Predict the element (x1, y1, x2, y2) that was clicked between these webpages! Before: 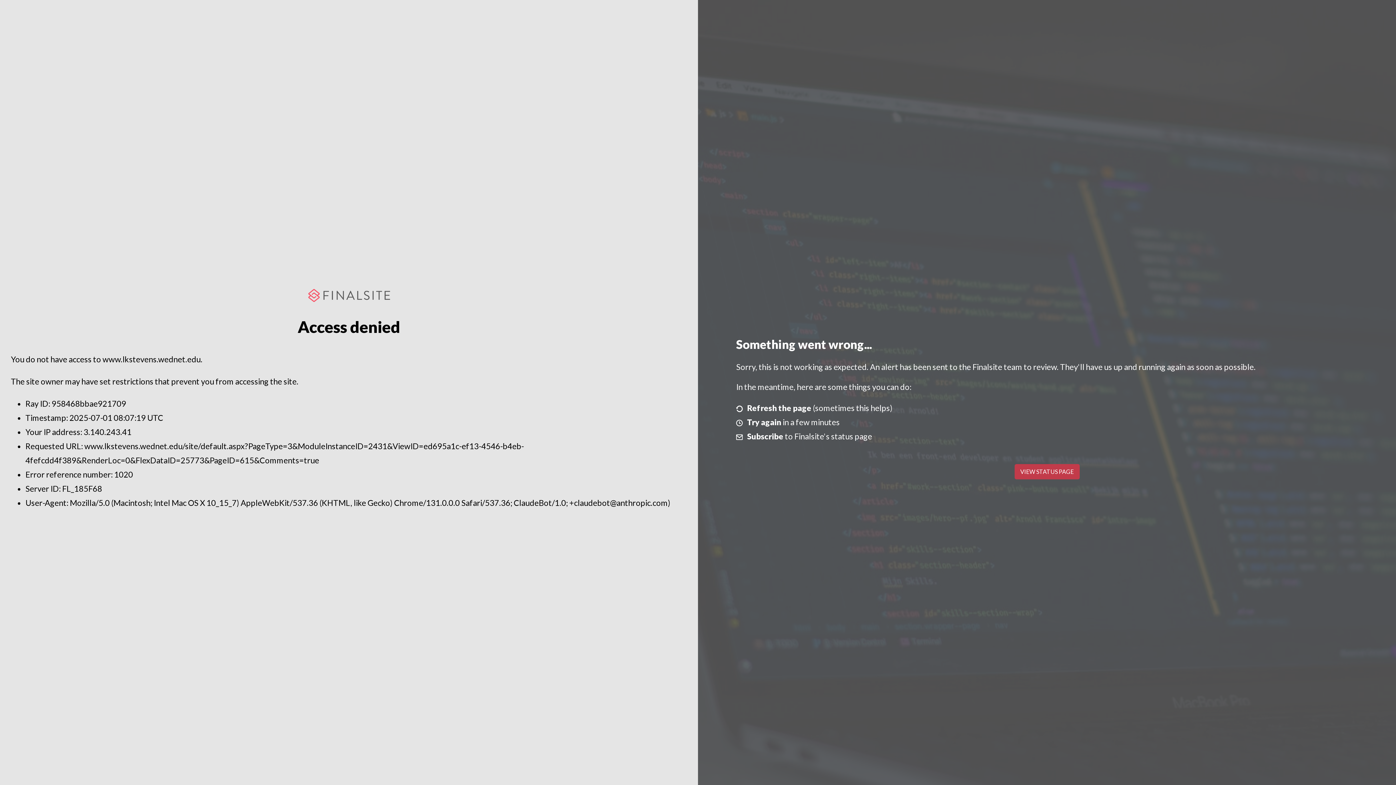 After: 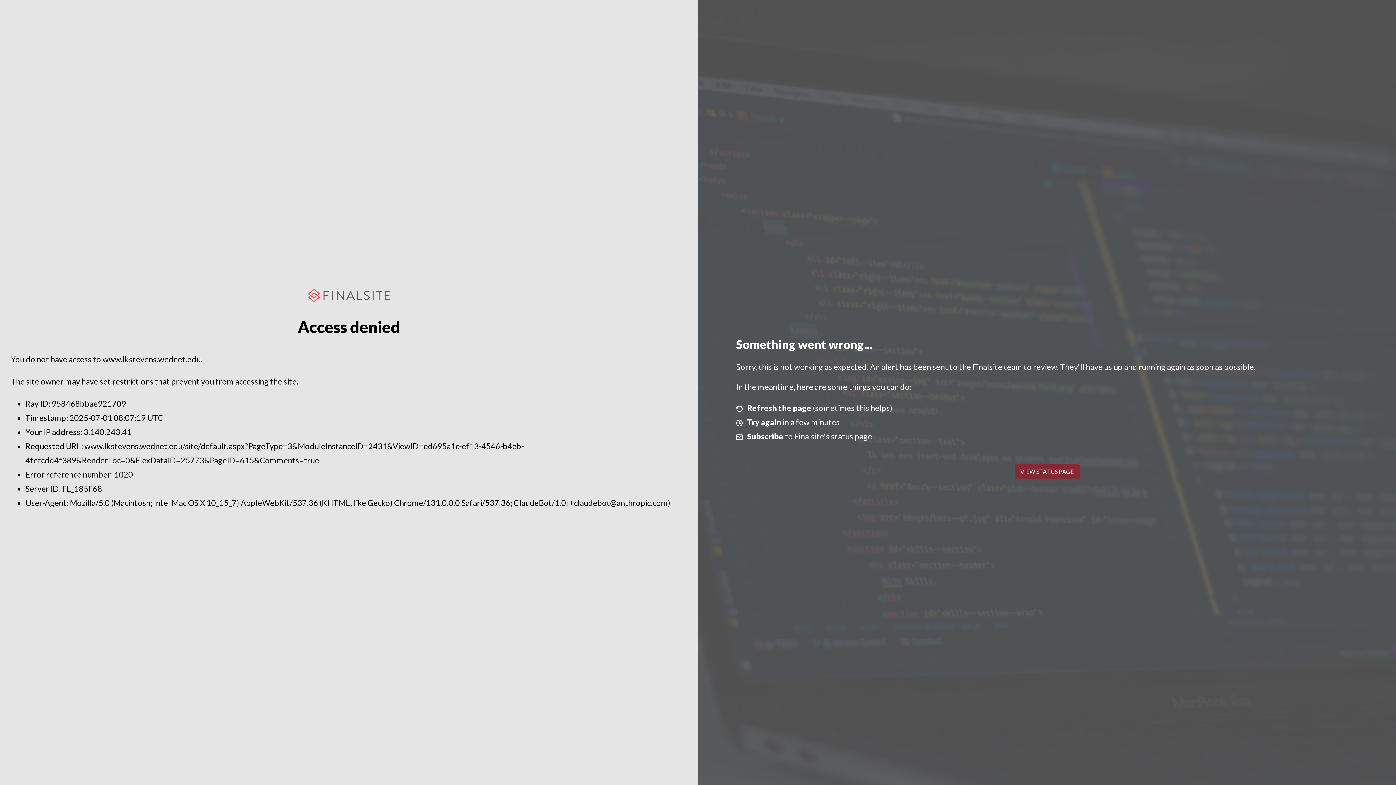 Action: bbox: (1014, 464, 1079, 479) label: VIEW STATUS PAGE